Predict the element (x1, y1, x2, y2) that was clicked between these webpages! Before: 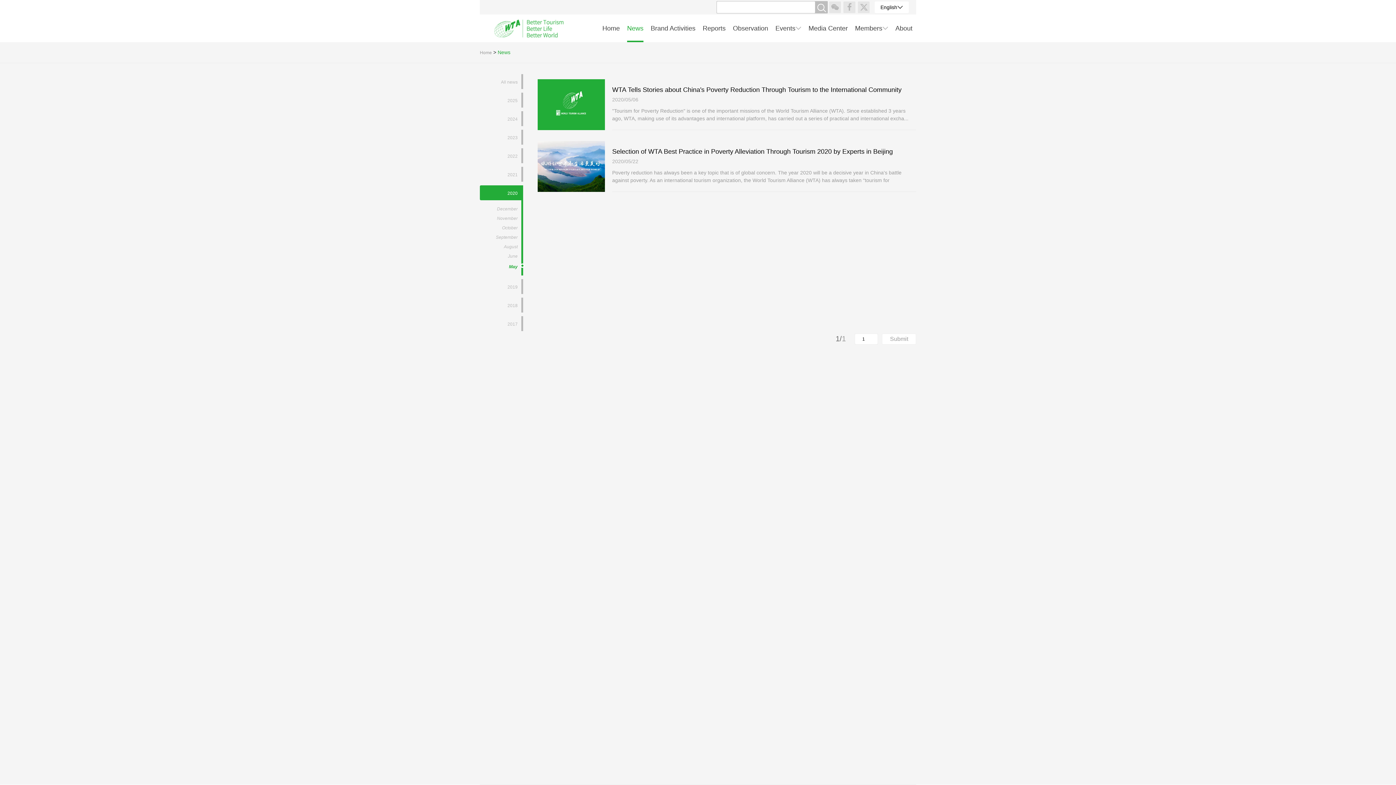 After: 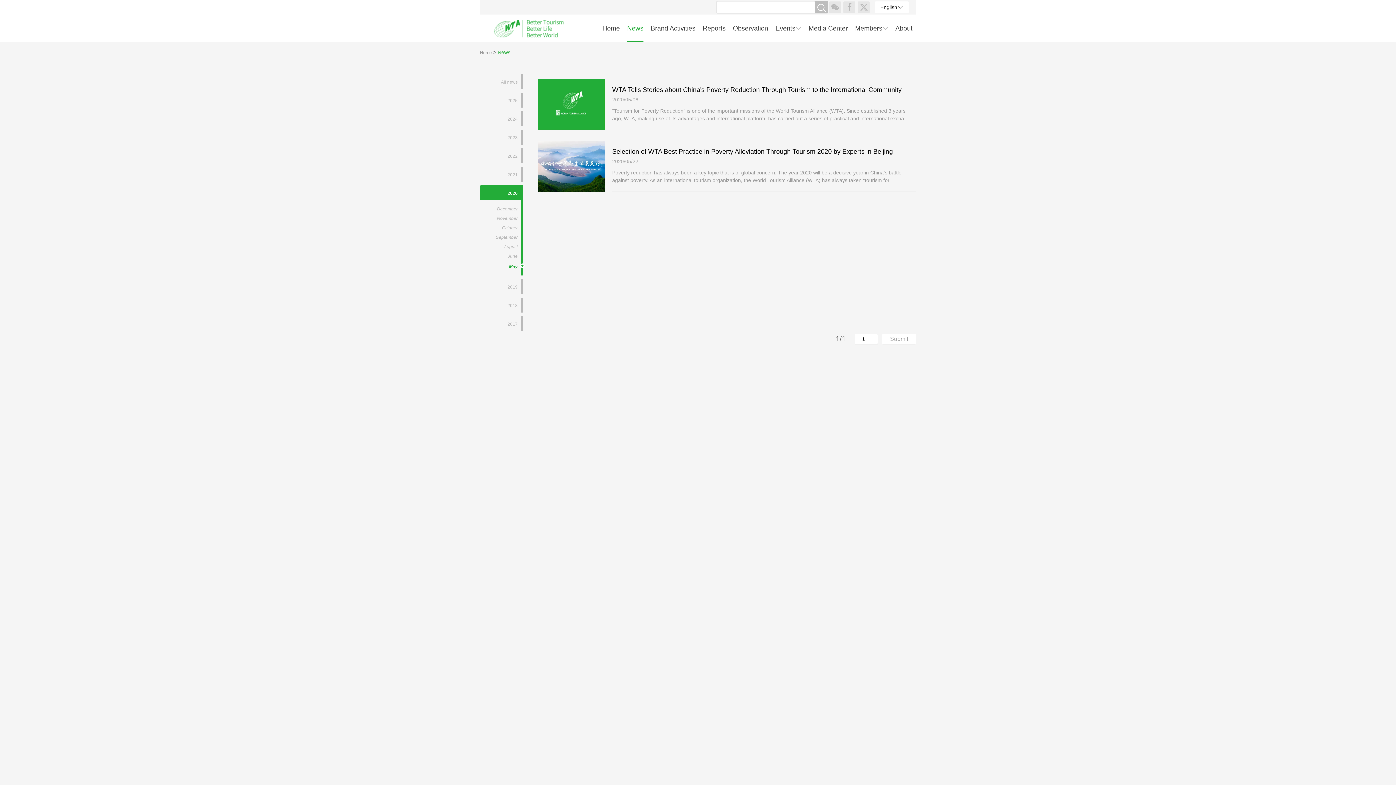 Action: bbox: (509, 264, 517, 269) label: May